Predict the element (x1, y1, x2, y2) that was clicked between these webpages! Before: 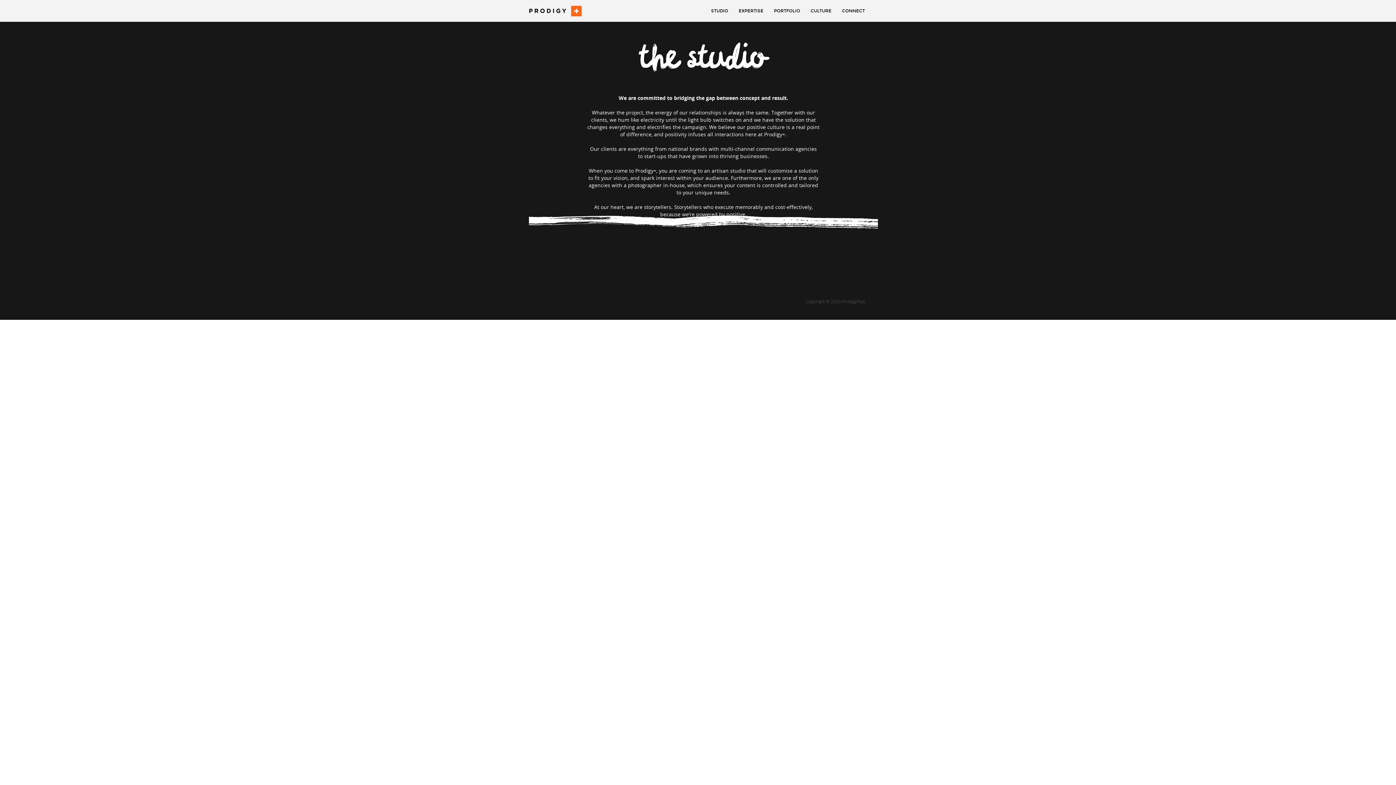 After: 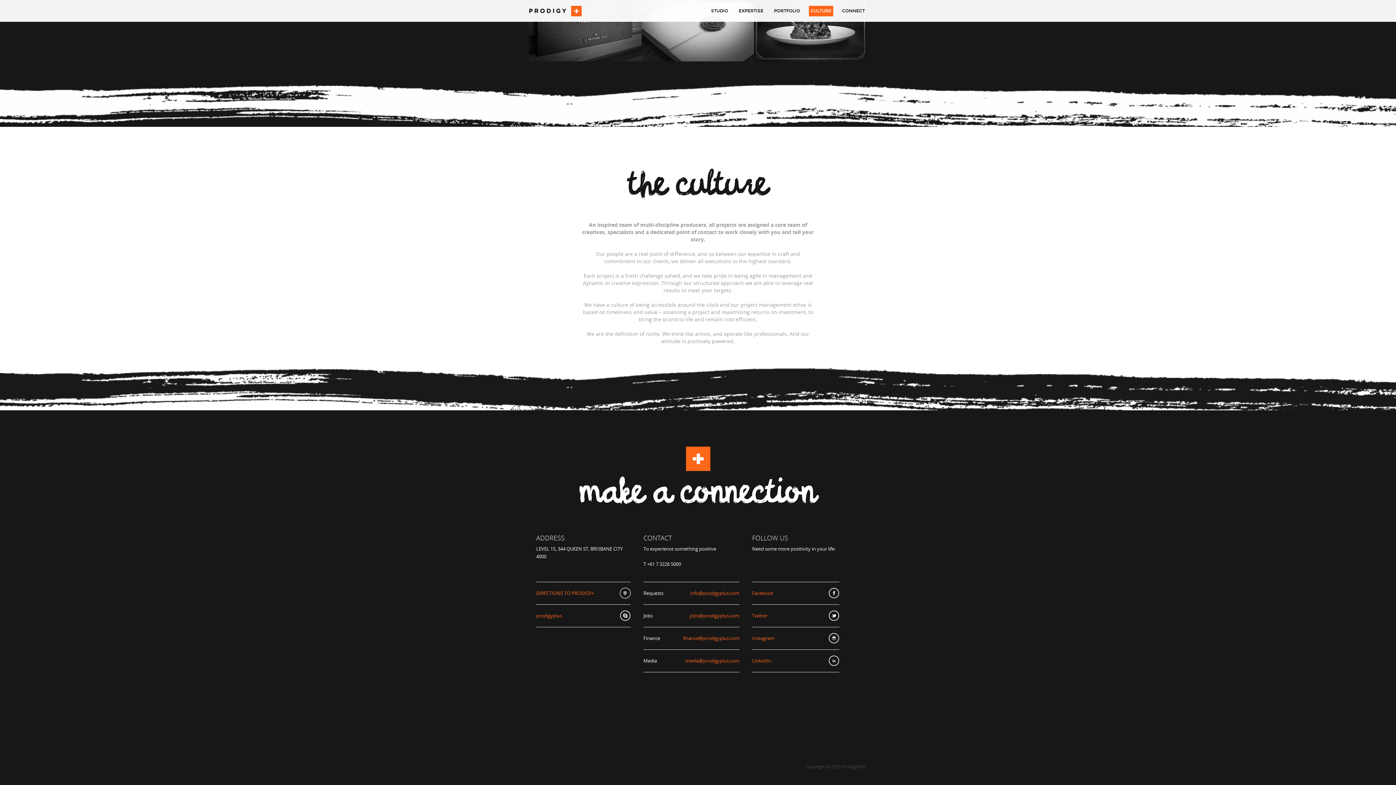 Action: label: CULTURE bbox: (809, 5, 833, 16)